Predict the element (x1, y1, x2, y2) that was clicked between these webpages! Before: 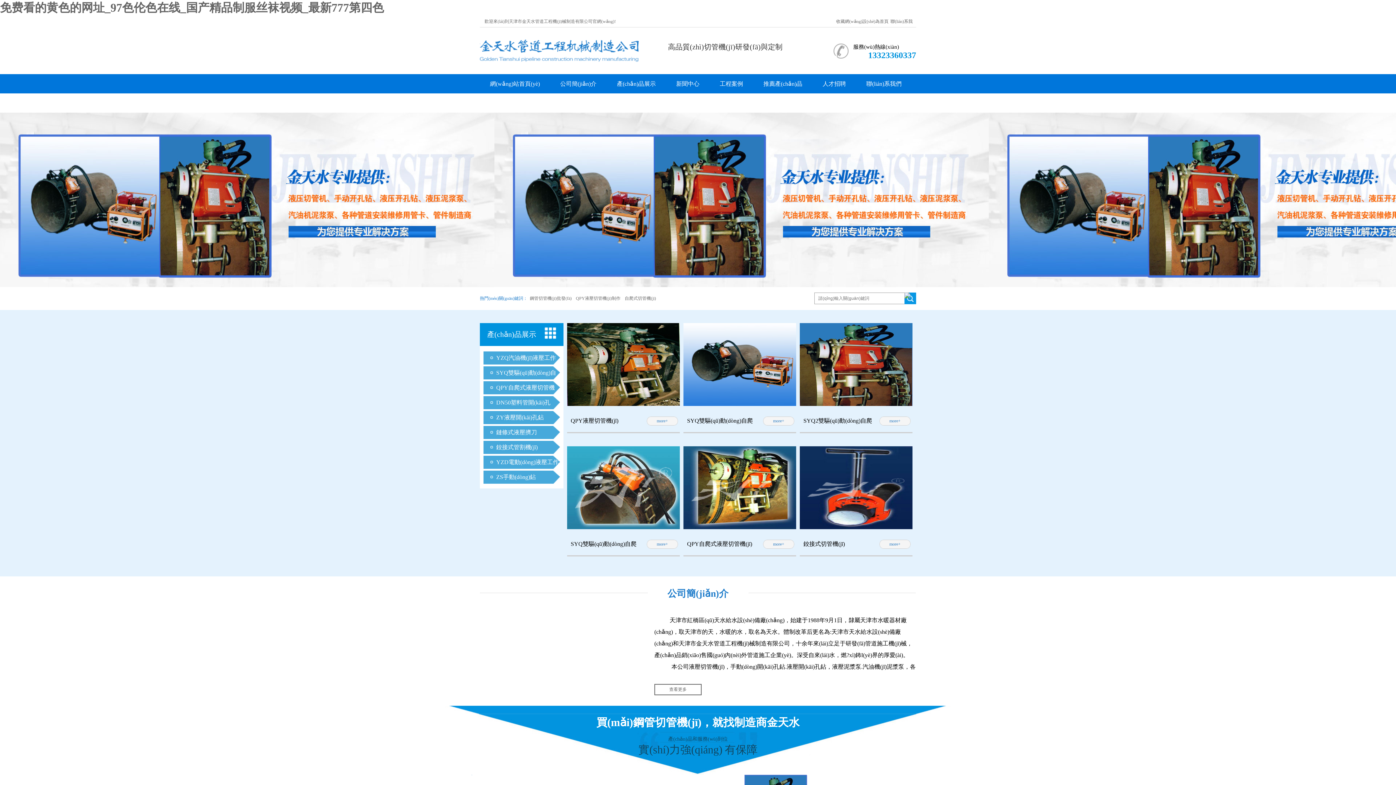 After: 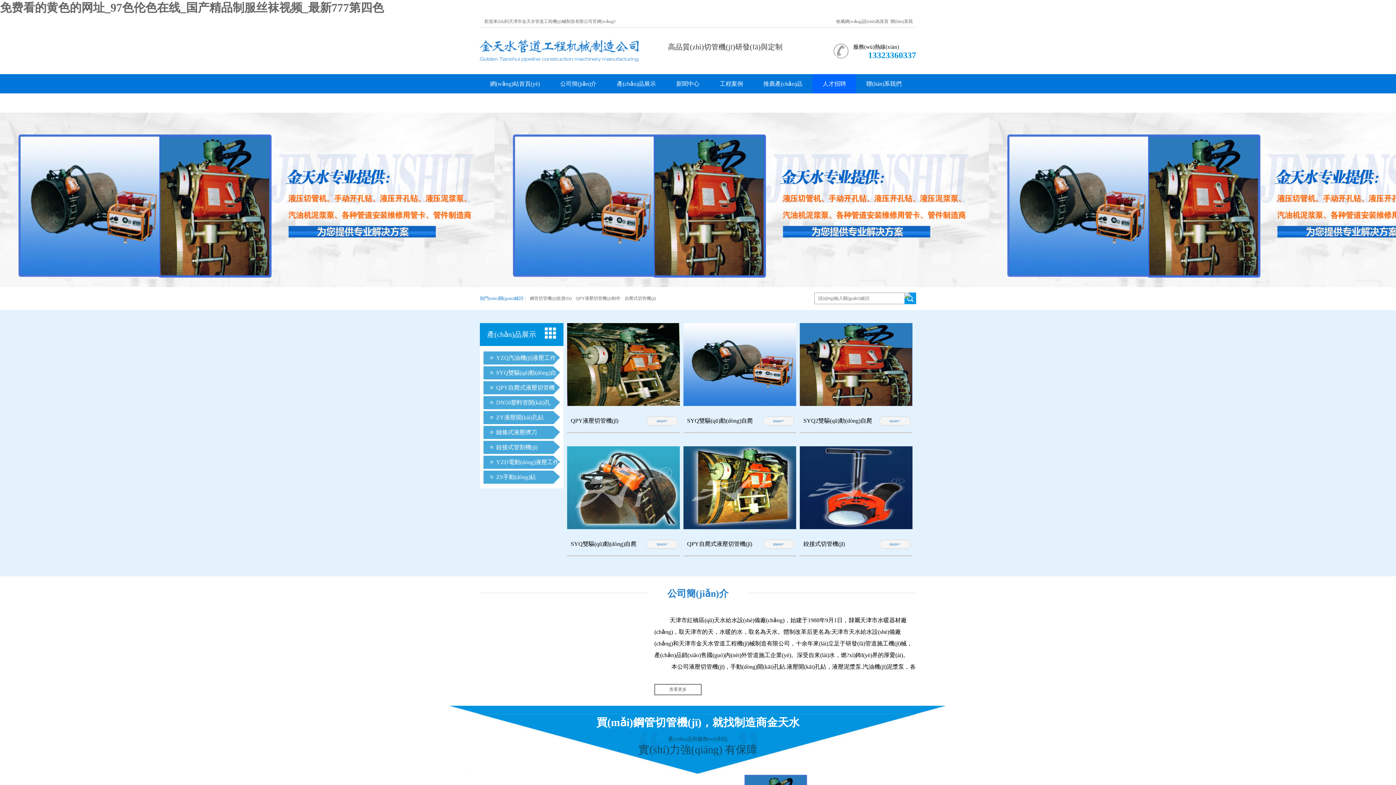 Action: label: 人才招聘 bbox: (812, 74, 856, 93)